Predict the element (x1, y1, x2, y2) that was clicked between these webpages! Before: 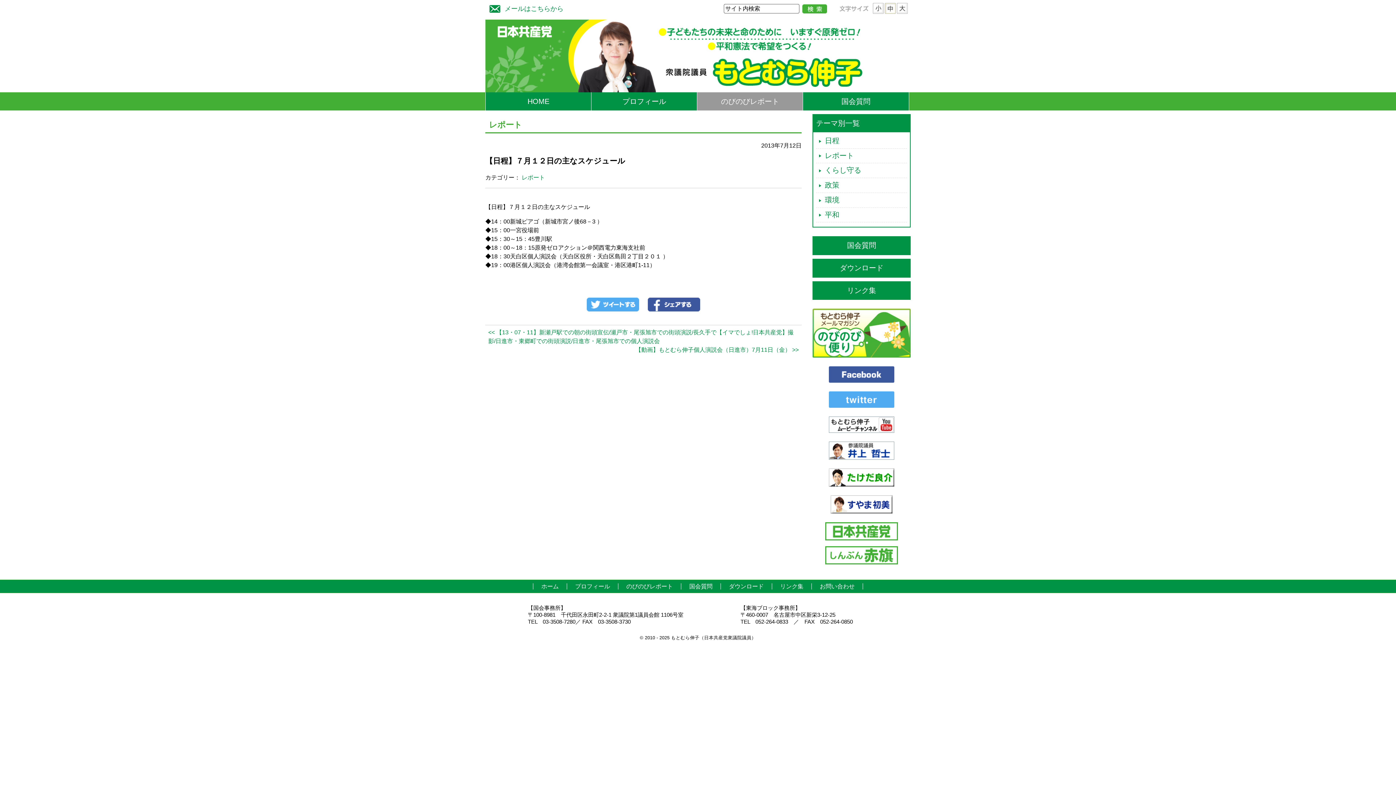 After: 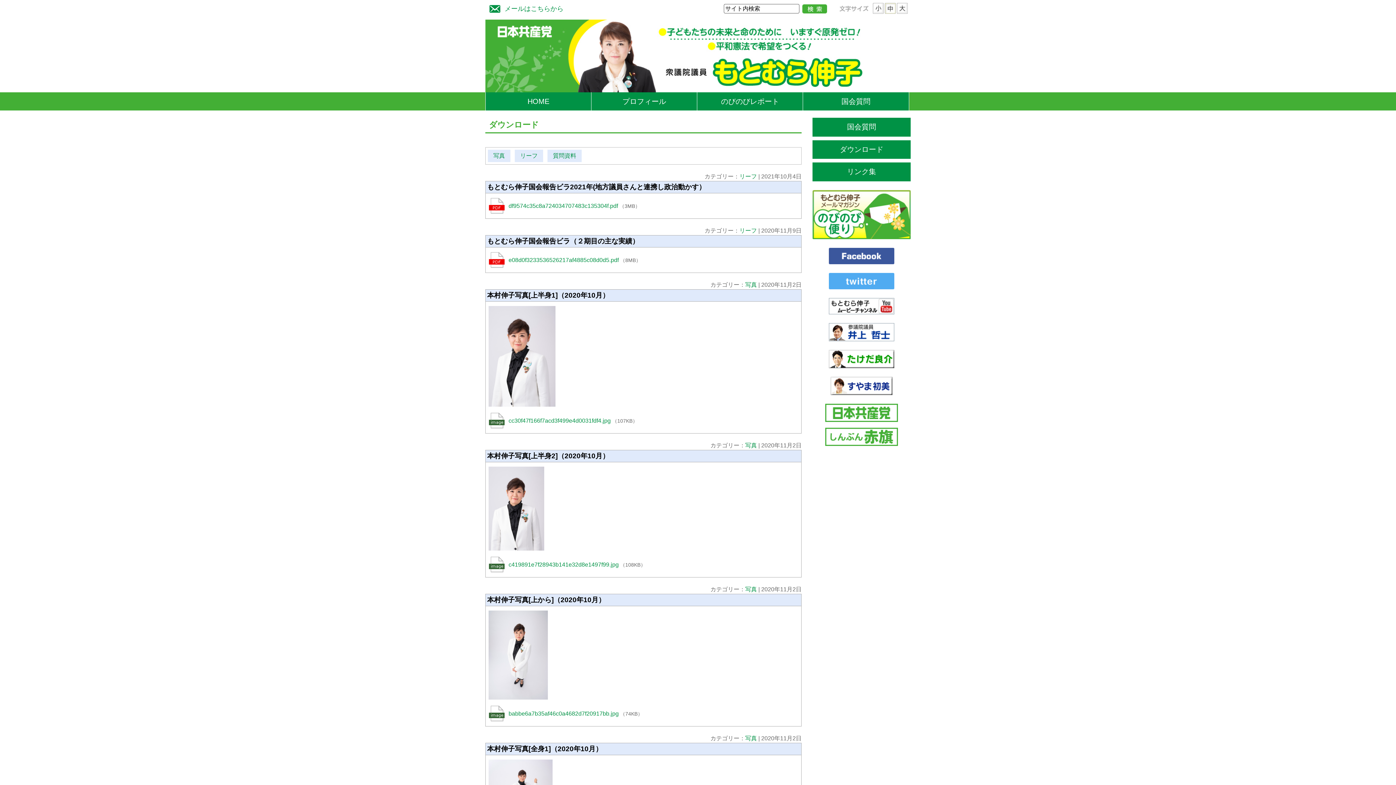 Action: bbox: (722, 580, 770, 592) label: ダウンロード